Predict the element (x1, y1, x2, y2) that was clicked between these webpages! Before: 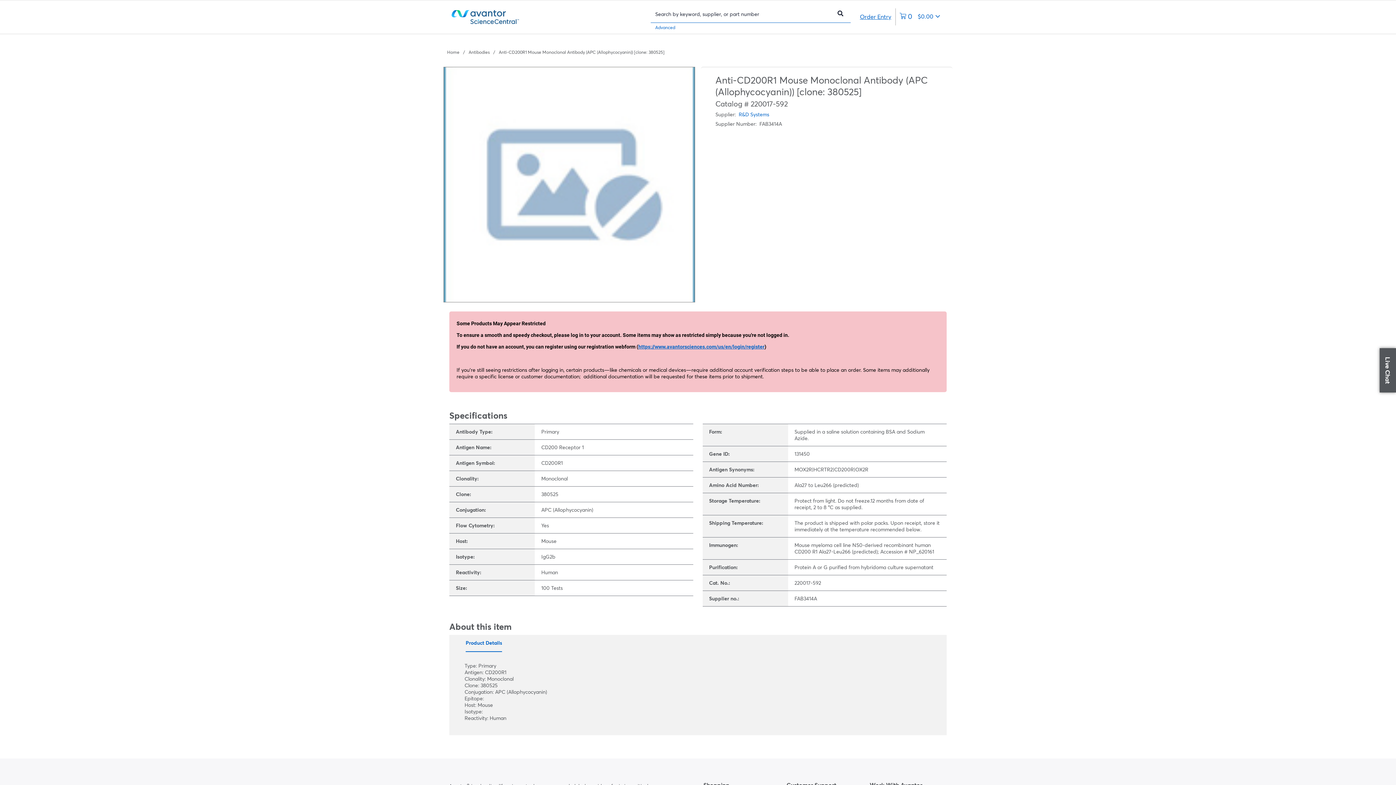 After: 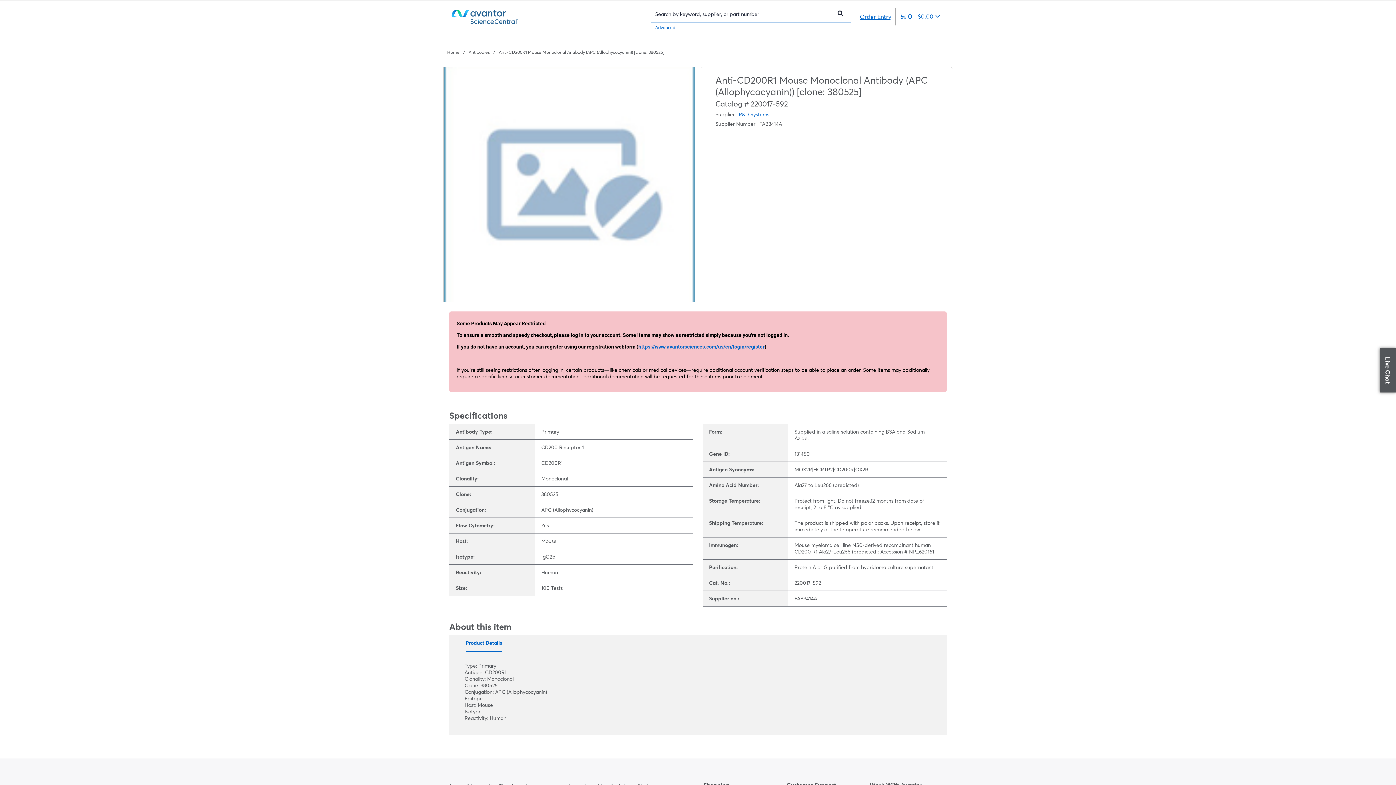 Action: label: 0 items currently in your cart bbox: (896, 8, 944, 25)